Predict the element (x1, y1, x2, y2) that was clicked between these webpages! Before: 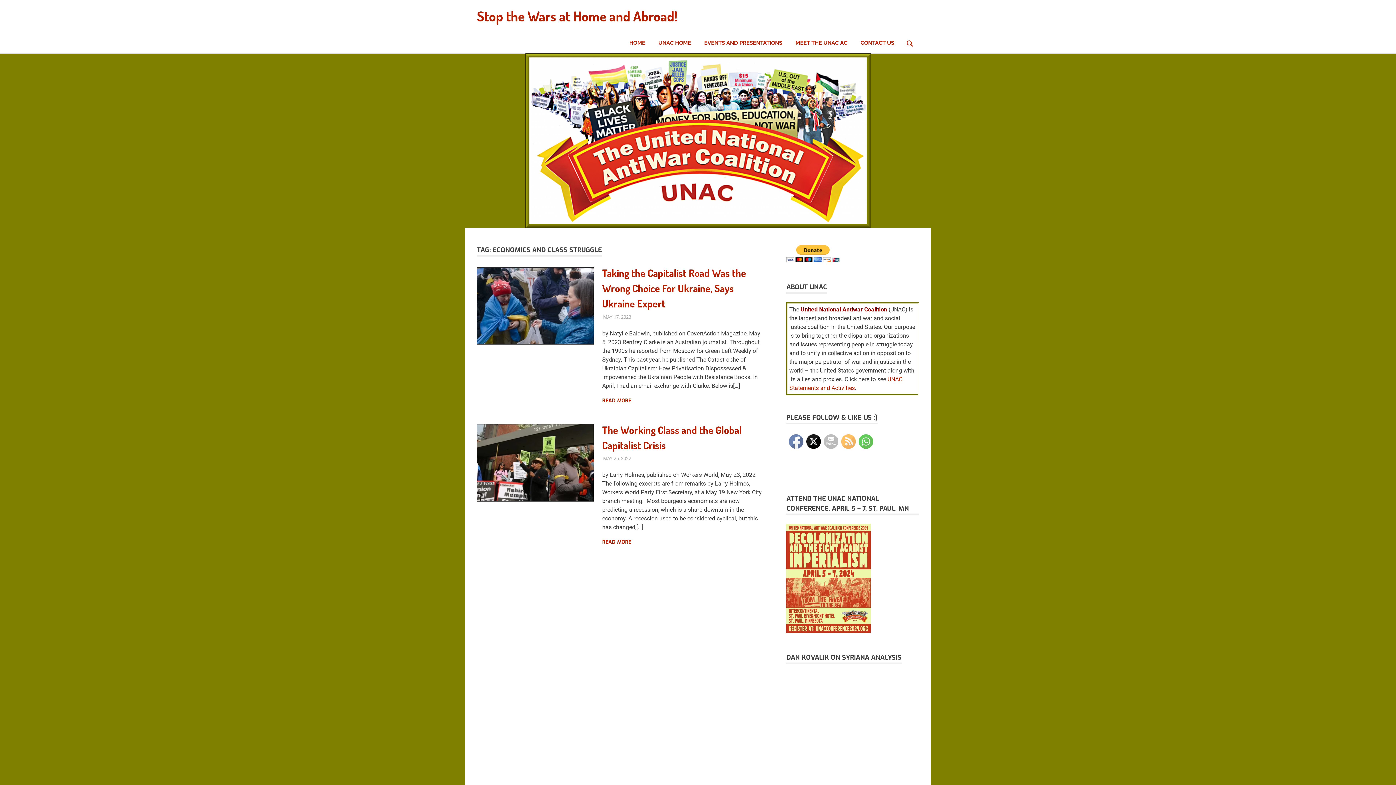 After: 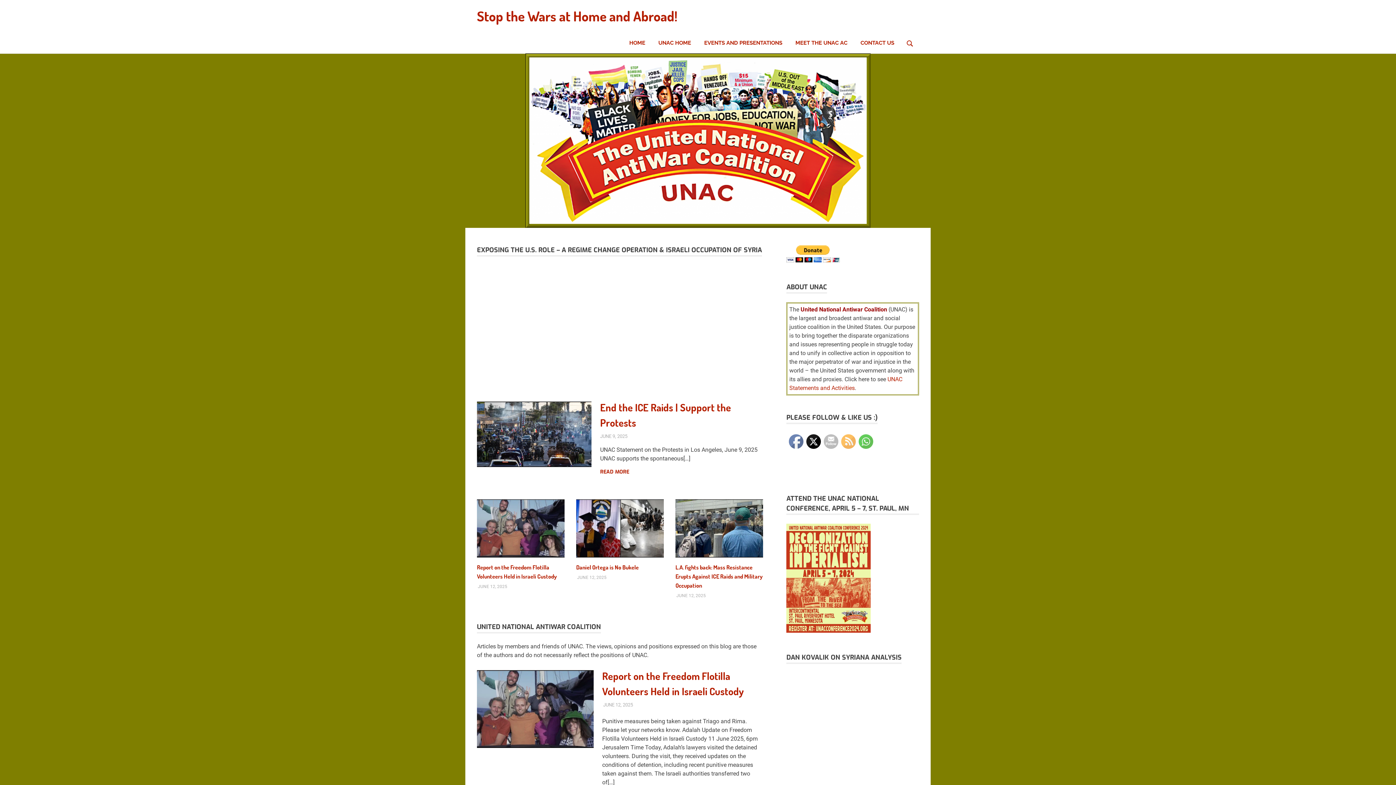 Action: bbox: (477, 7, 677, 24) label: Stop the Wars at Home and Abroad!